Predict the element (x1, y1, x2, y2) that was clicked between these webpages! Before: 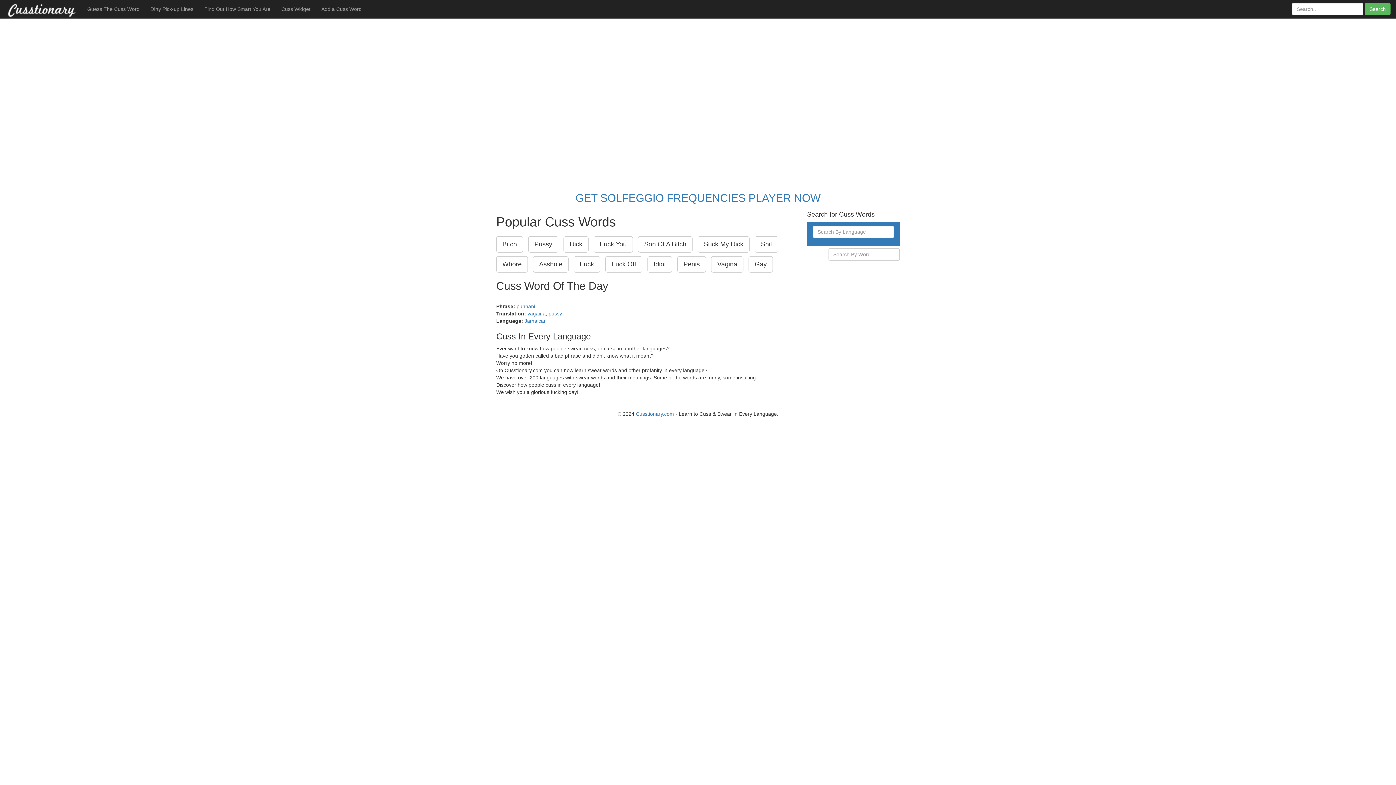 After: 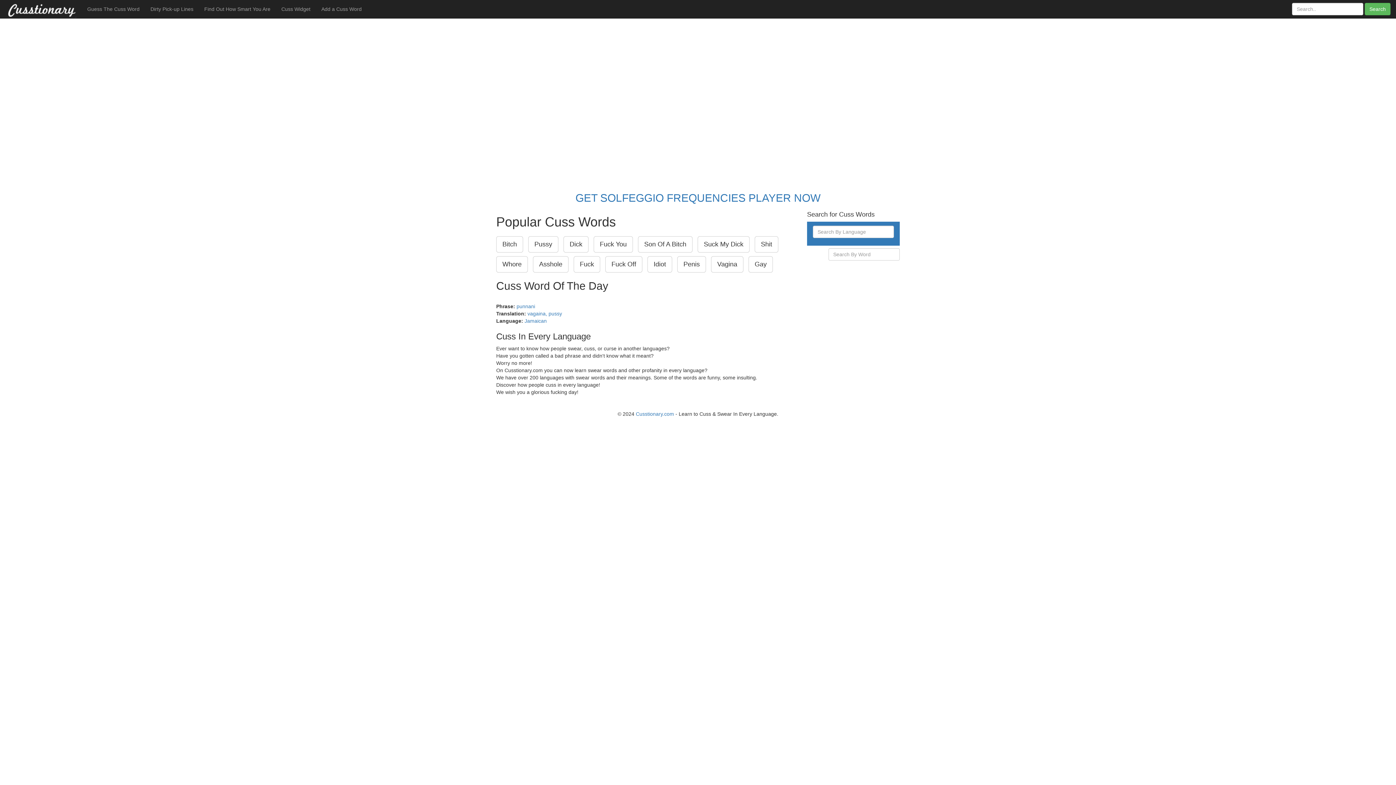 Action: bbox: (711, 256, 743, 272) label: Vagina